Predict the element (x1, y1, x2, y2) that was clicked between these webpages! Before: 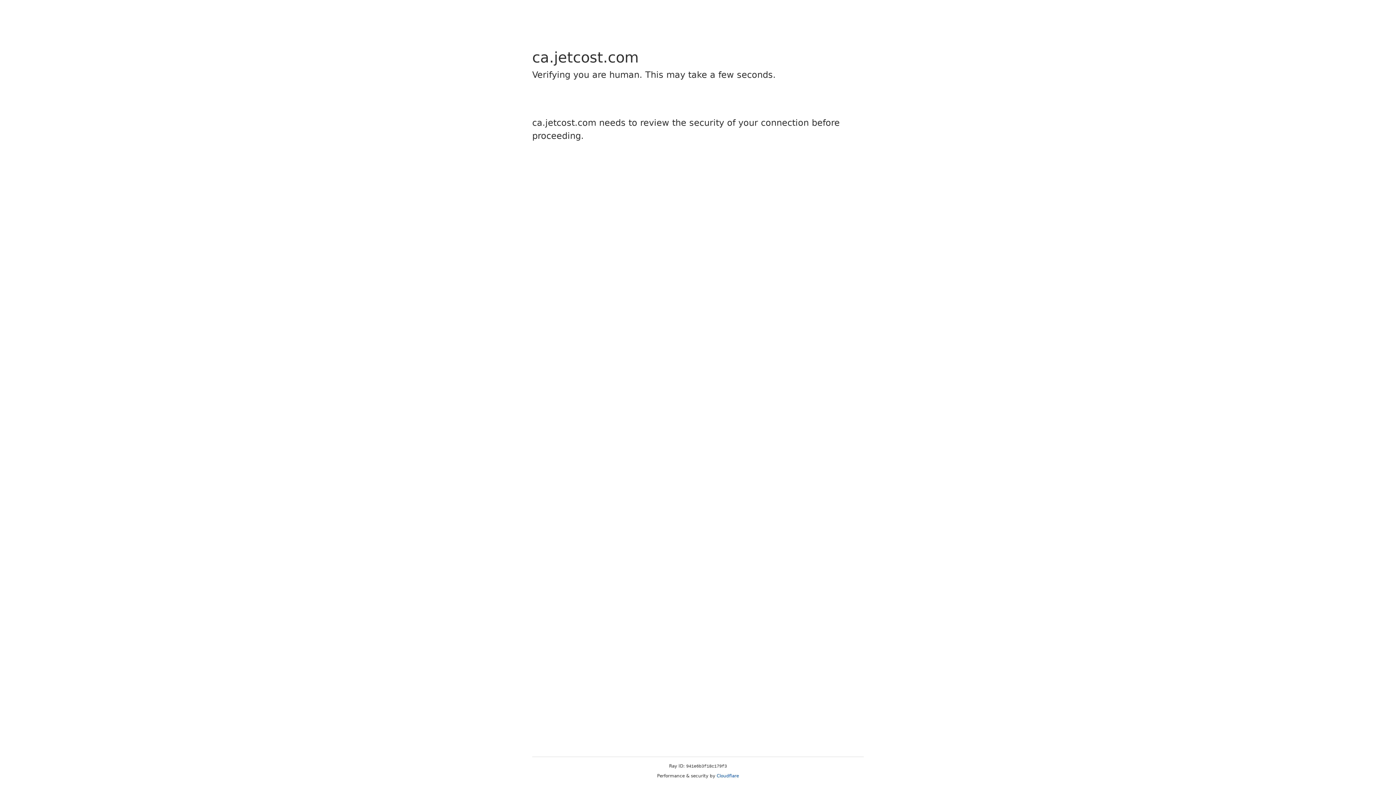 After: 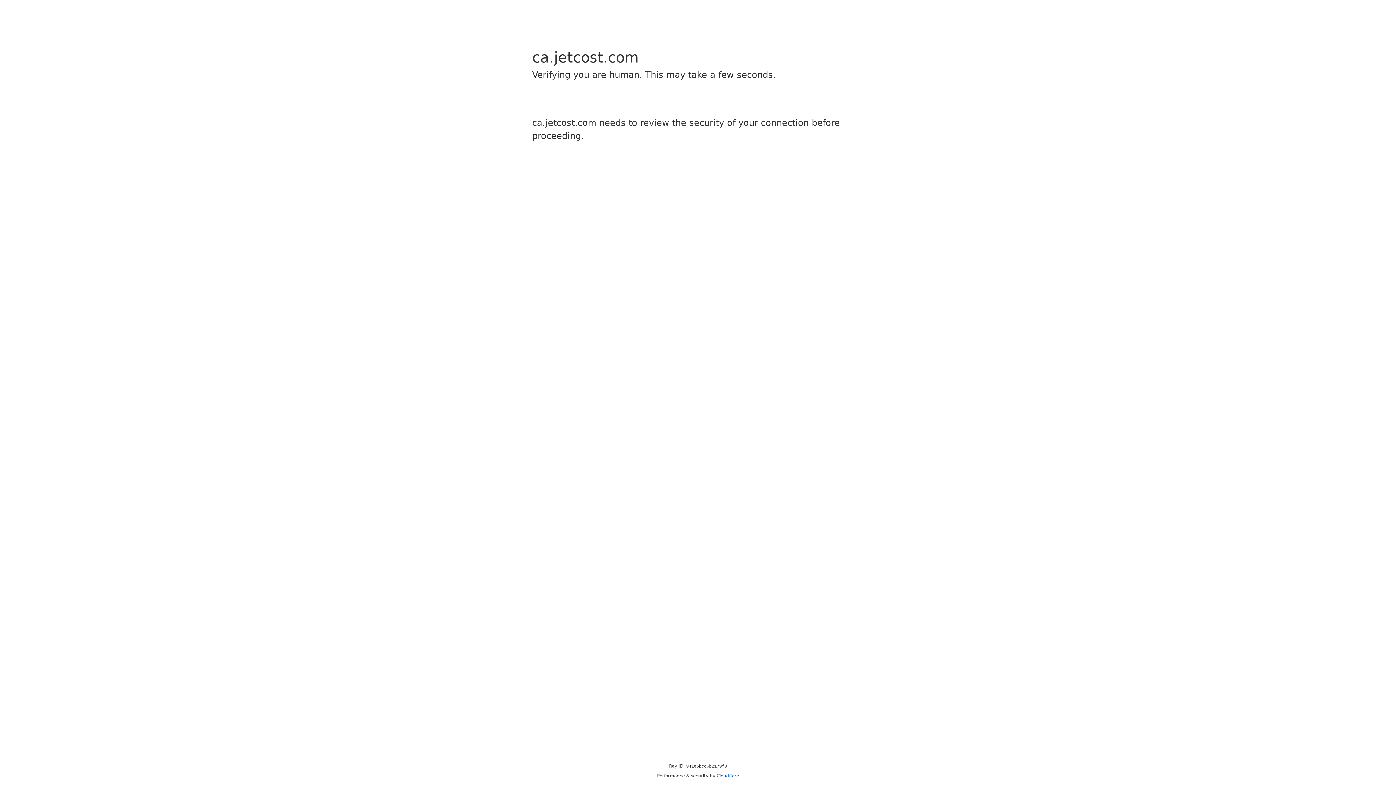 Action: bbox: (716, 773, 739, 778) label: Cloudflare